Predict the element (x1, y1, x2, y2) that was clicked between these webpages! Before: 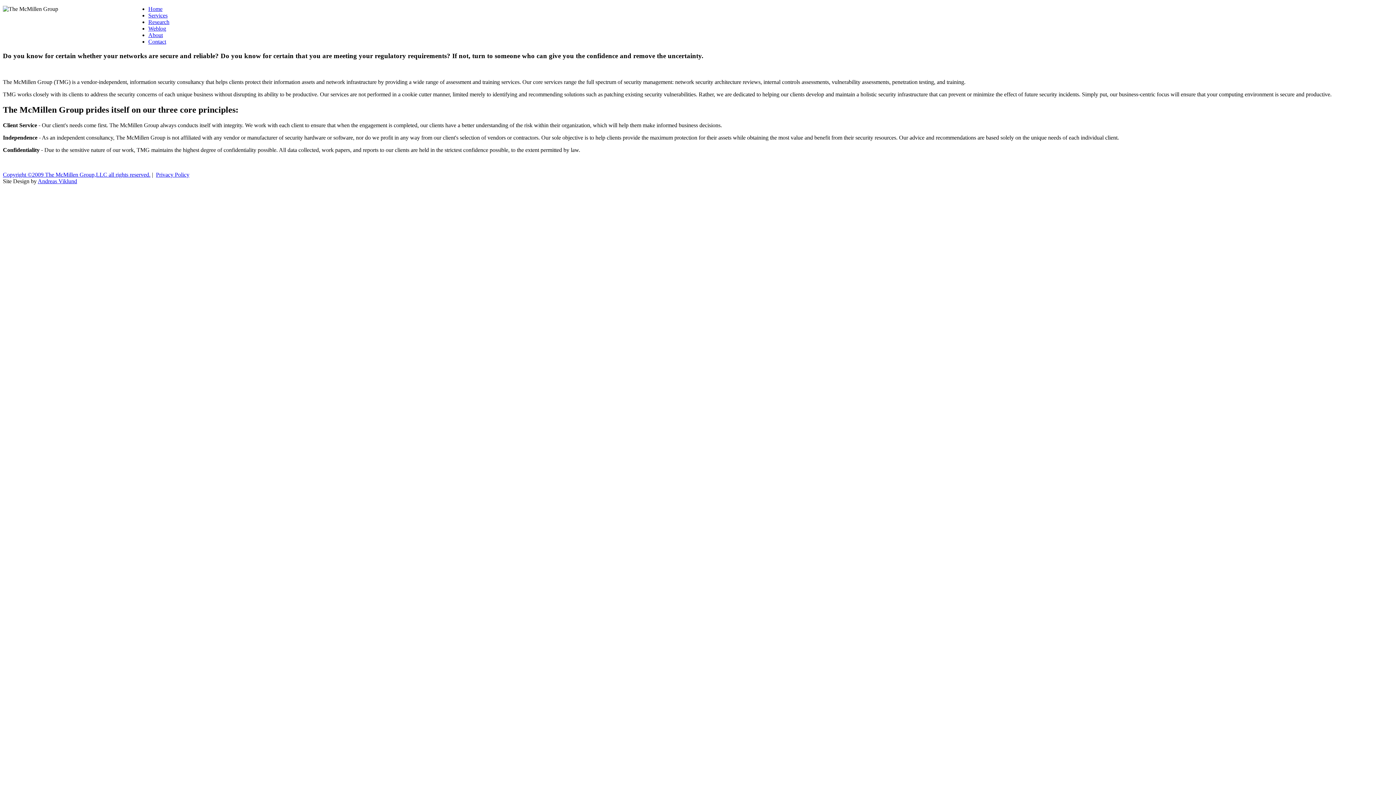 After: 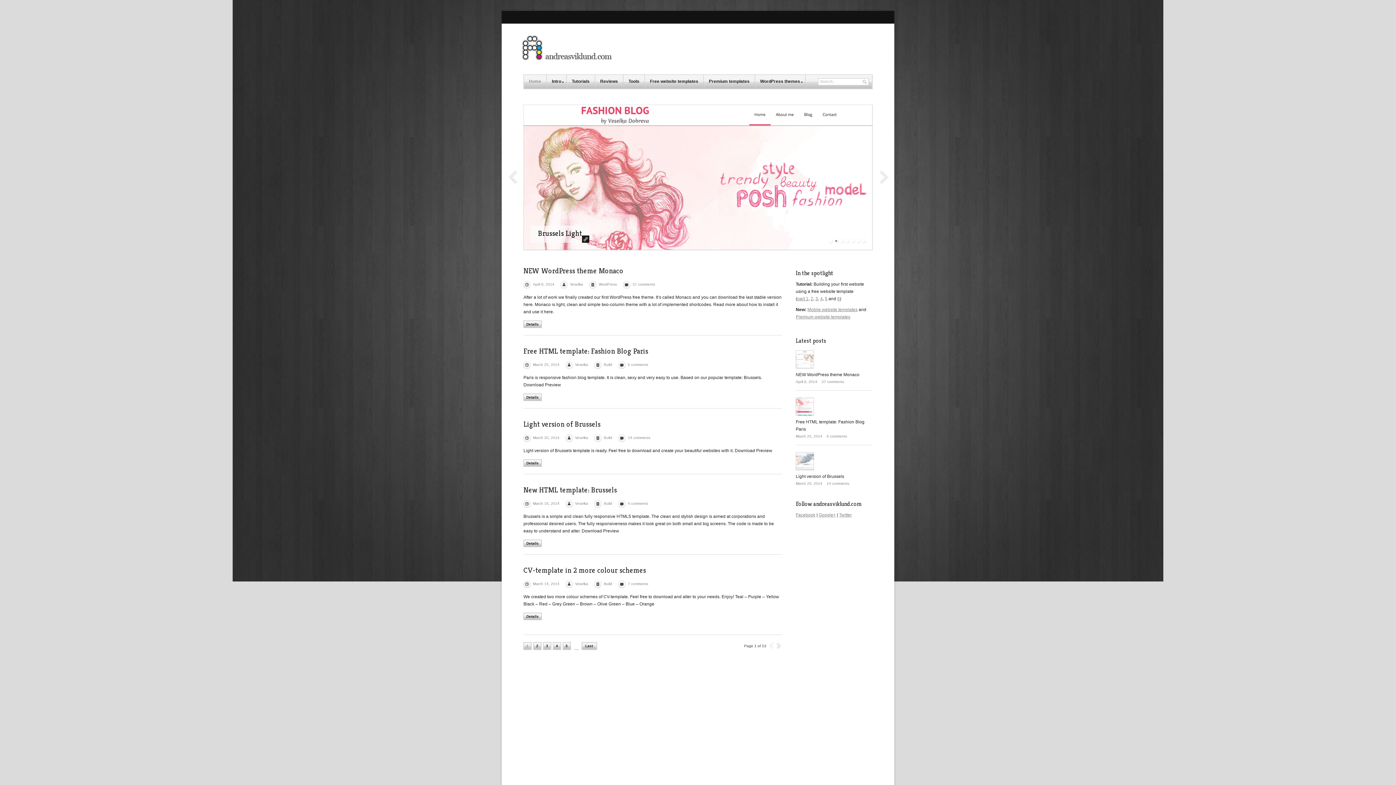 Action: label: Andreas Viklund bbox: (37, 178, 77, 184)